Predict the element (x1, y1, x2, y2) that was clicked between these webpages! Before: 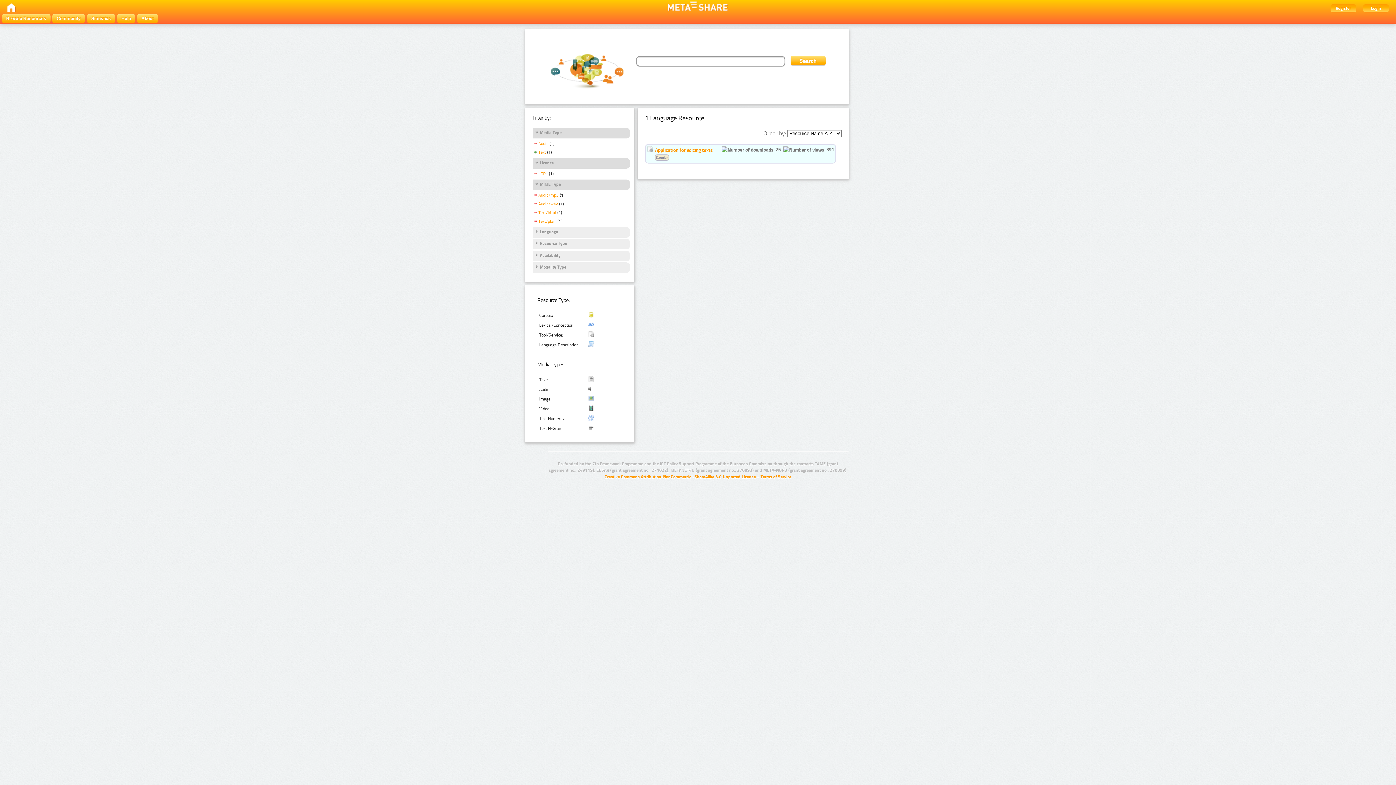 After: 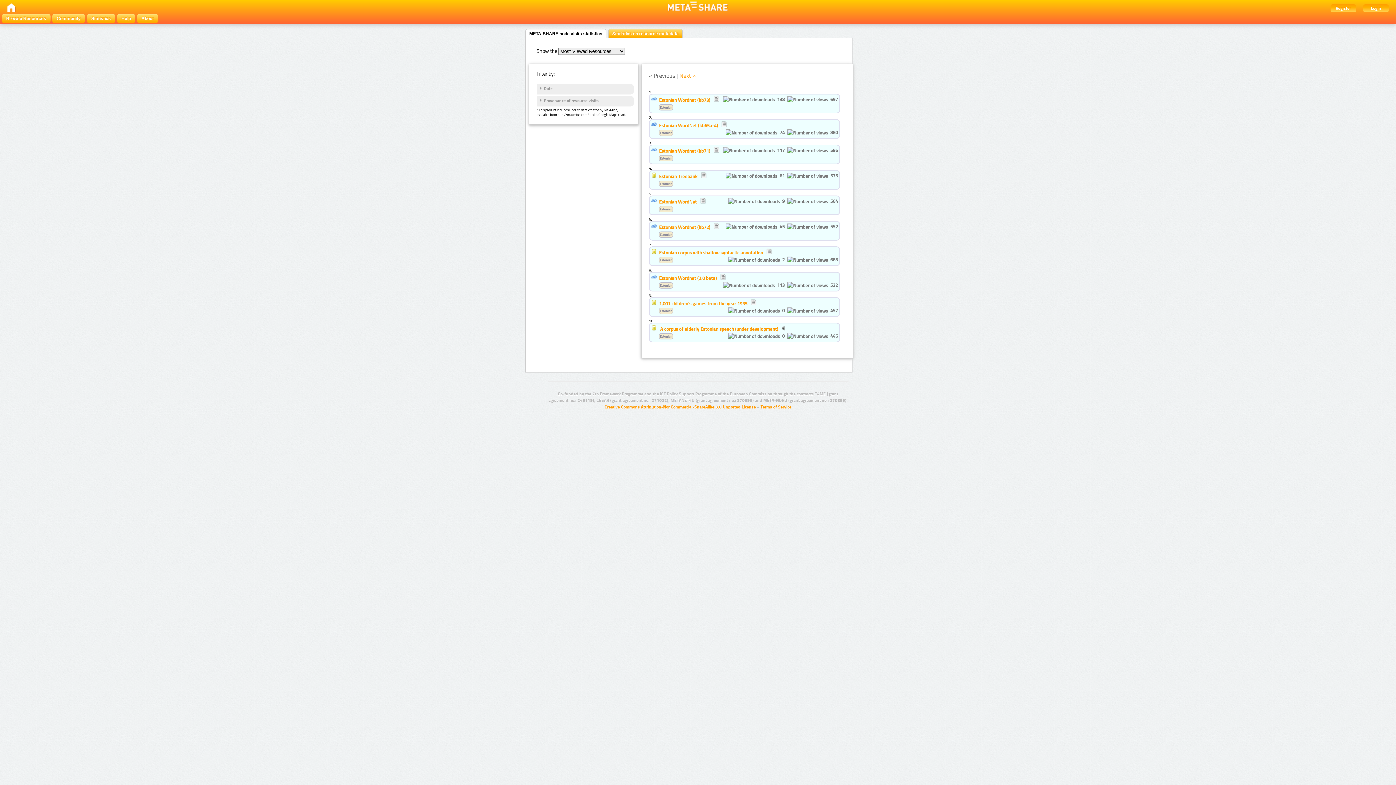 Action: label: Statistics bbox: (86, 14, 115, 22)